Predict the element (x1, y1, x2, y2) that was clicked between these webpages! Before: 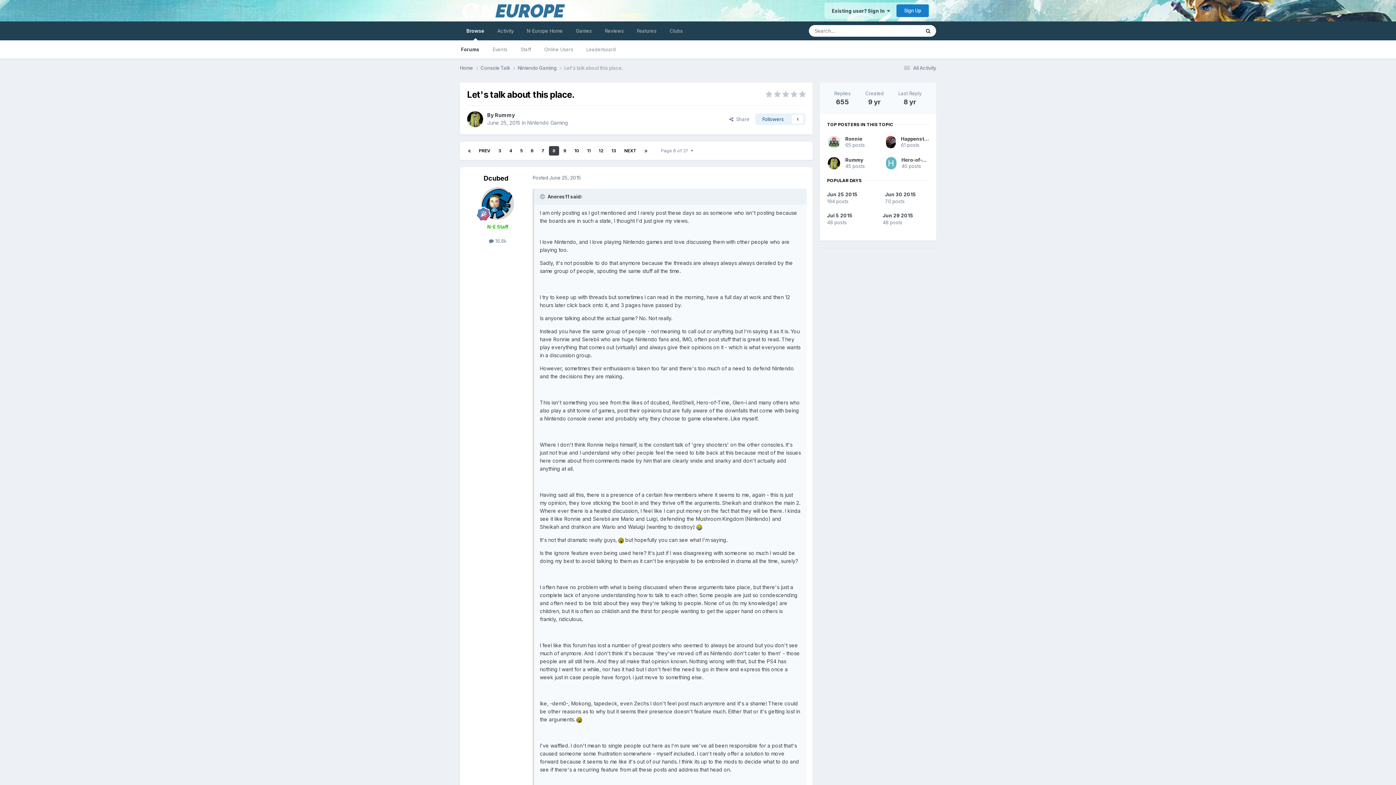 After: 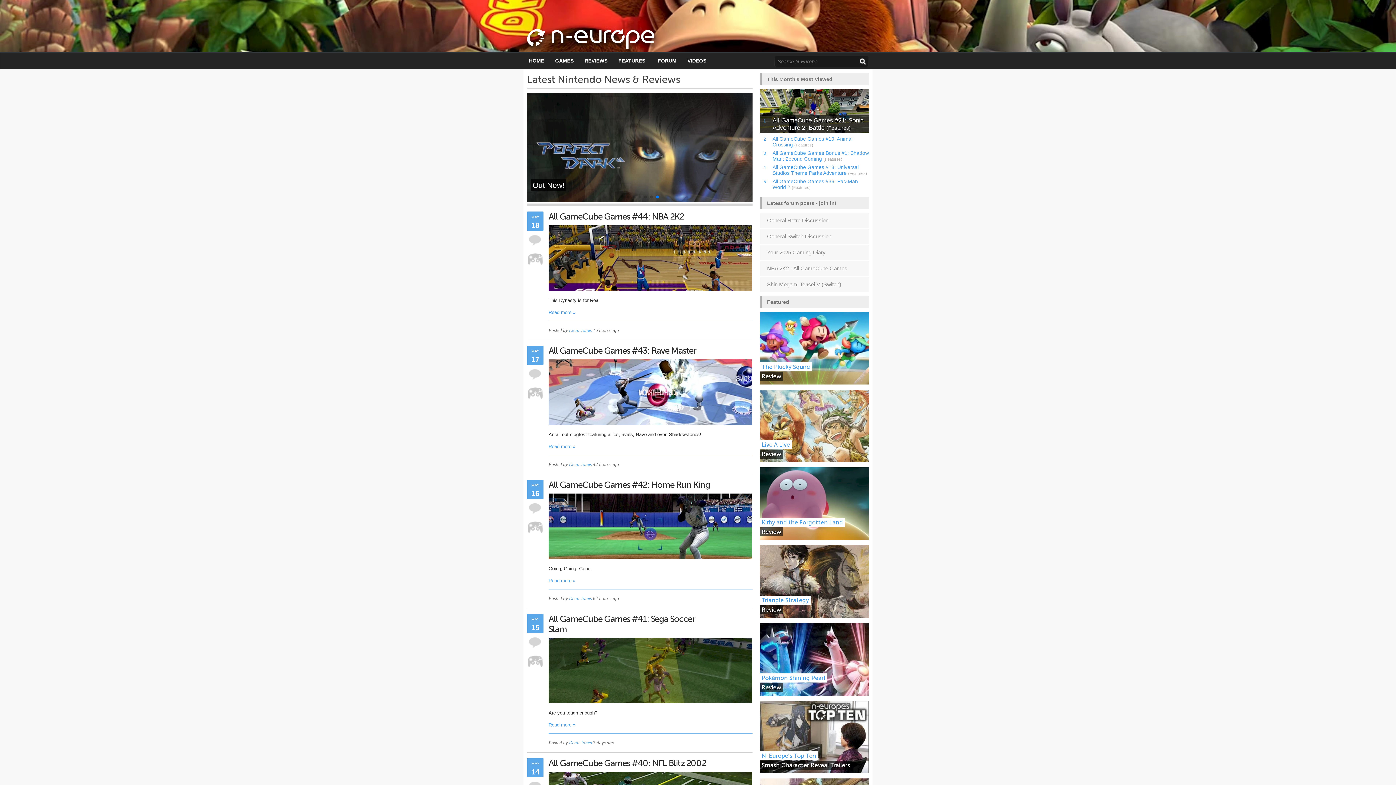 Action: bbox: (520, 21, 569, 40) label: N-Europe Home